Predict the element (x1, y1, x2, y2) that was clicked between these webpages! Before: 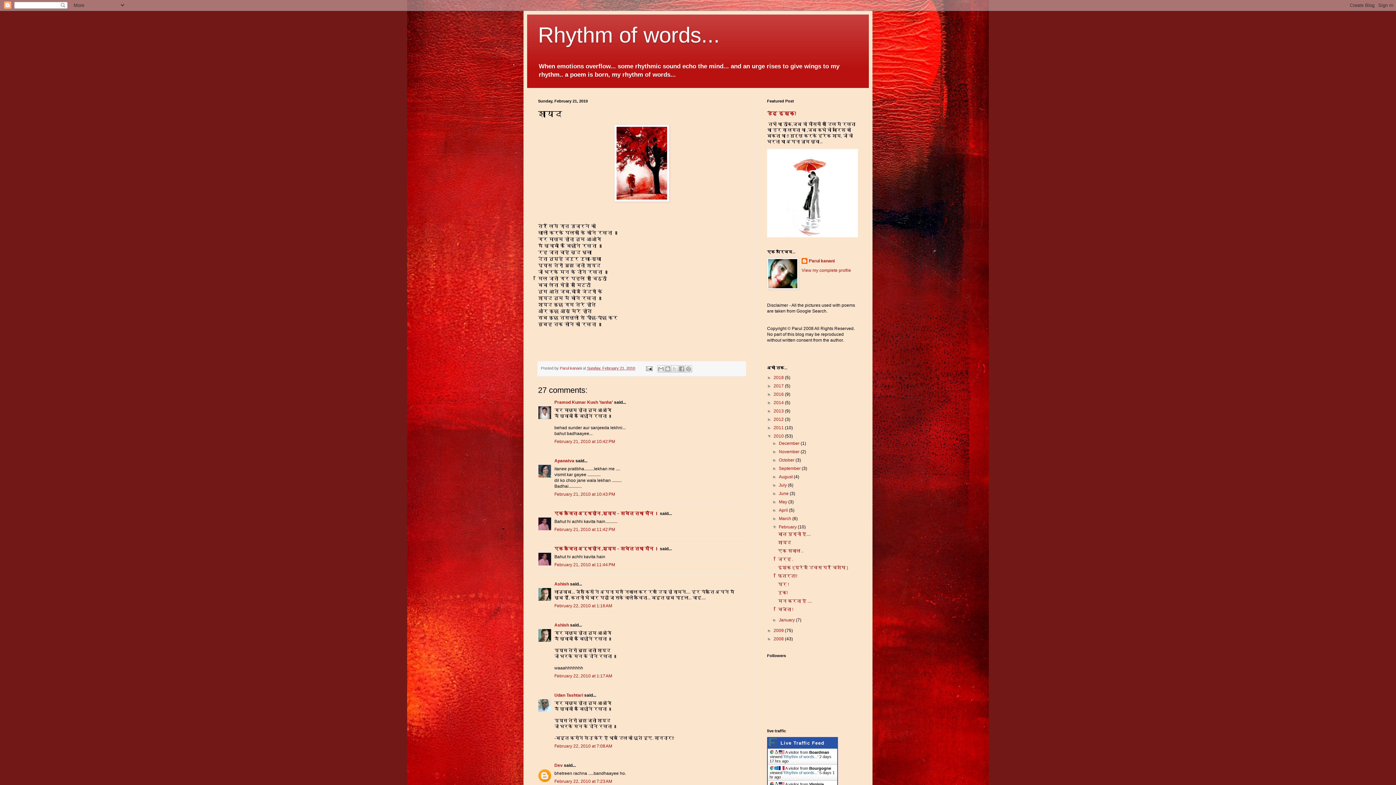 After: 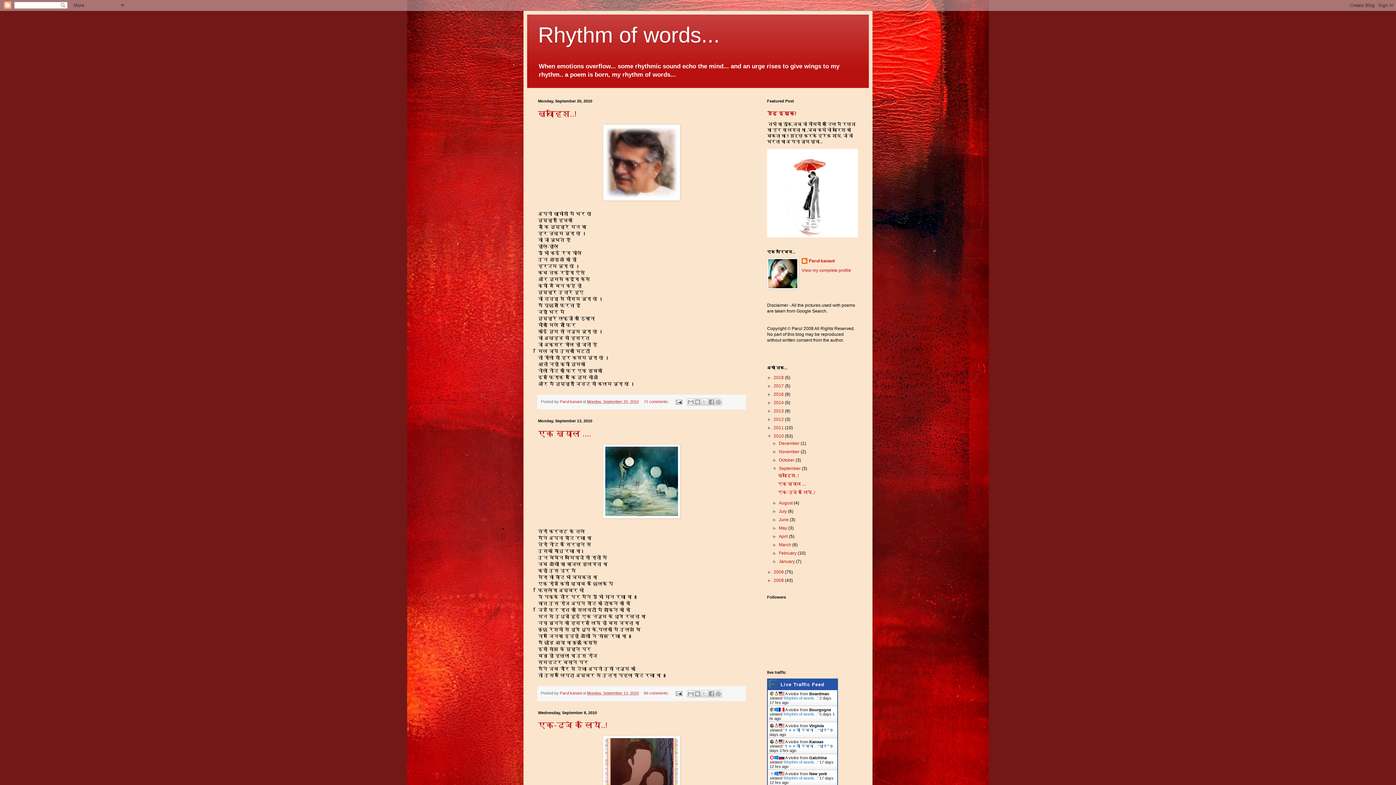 Action: bbox: (779, 466, 801, 471) label: September 